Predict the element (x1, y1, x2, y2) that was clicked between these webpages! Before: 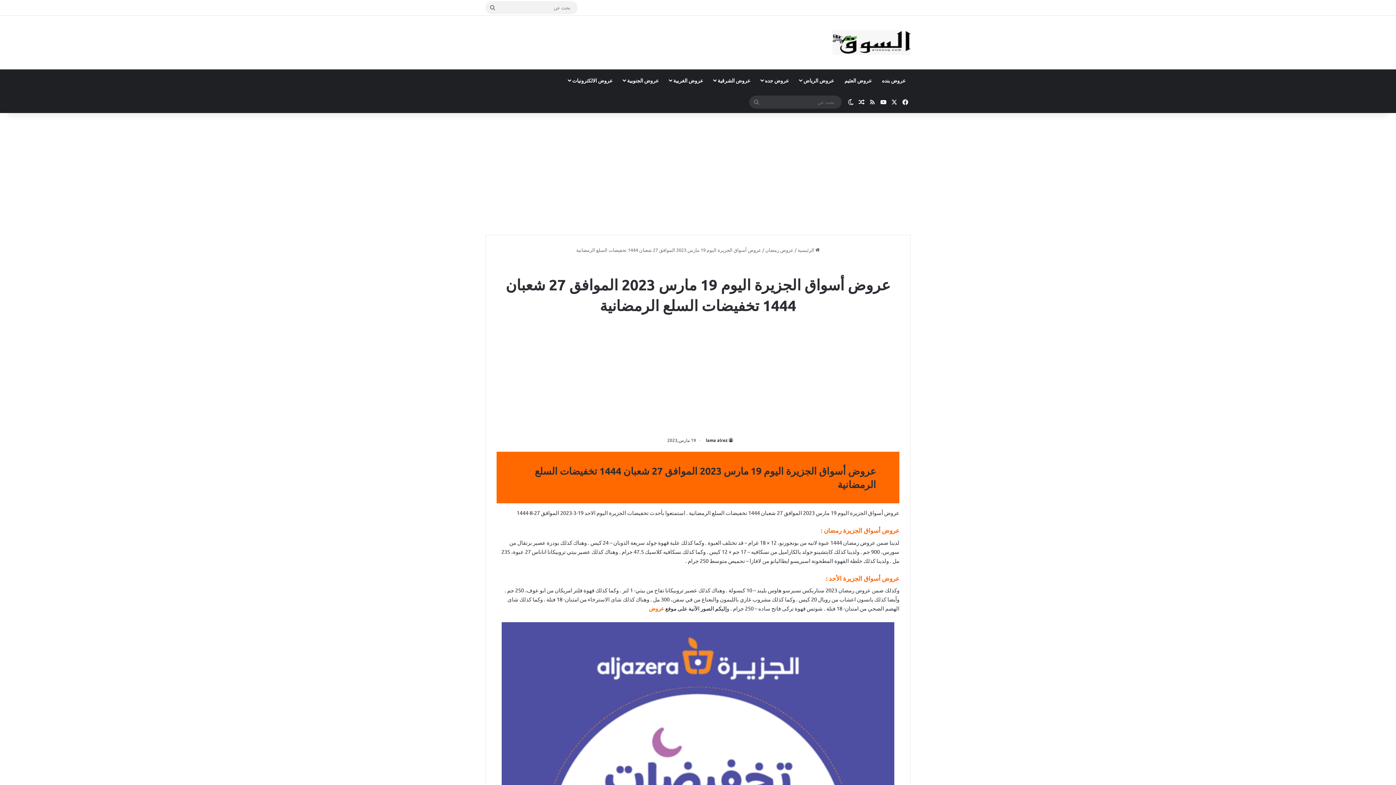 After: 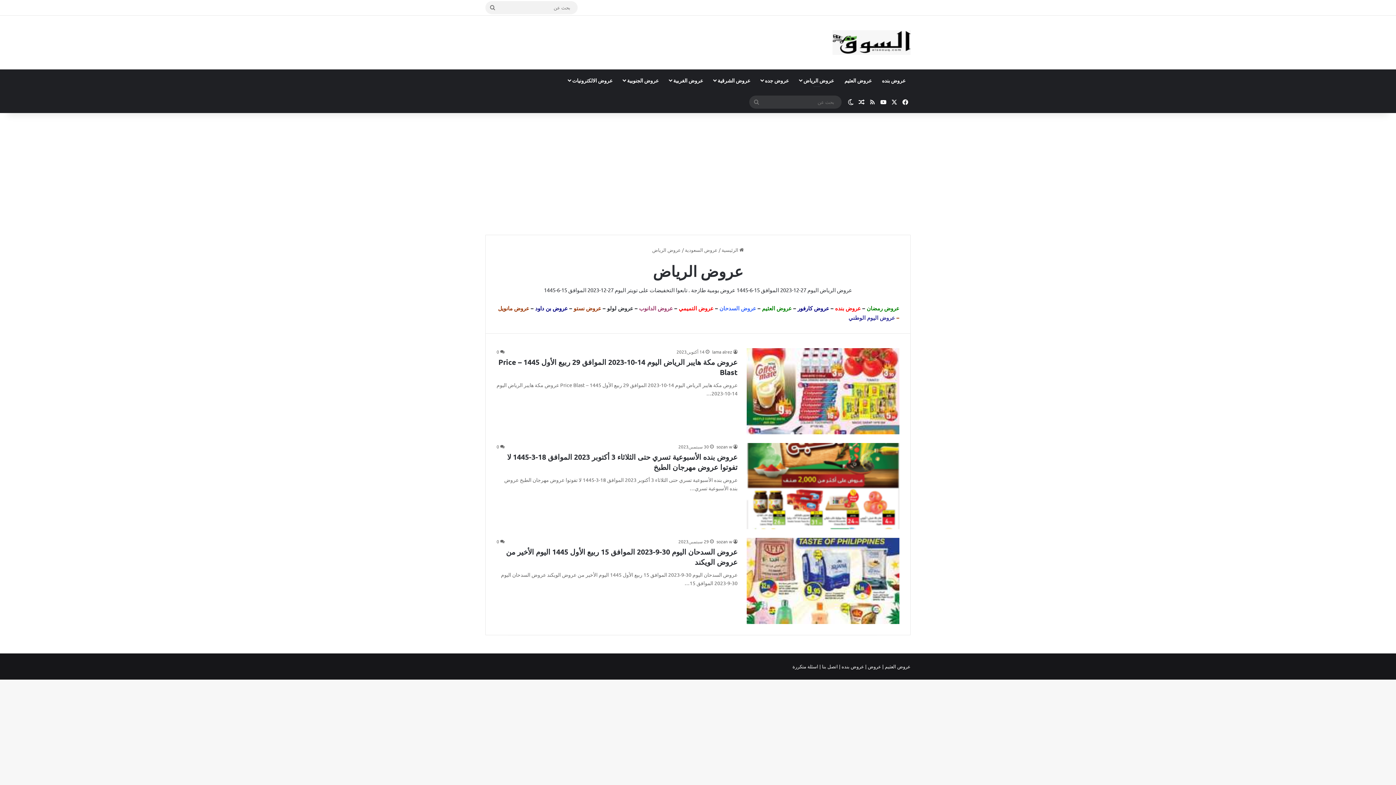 Action: bbox: (794, 69, 839, 91) label: عروض الرياض